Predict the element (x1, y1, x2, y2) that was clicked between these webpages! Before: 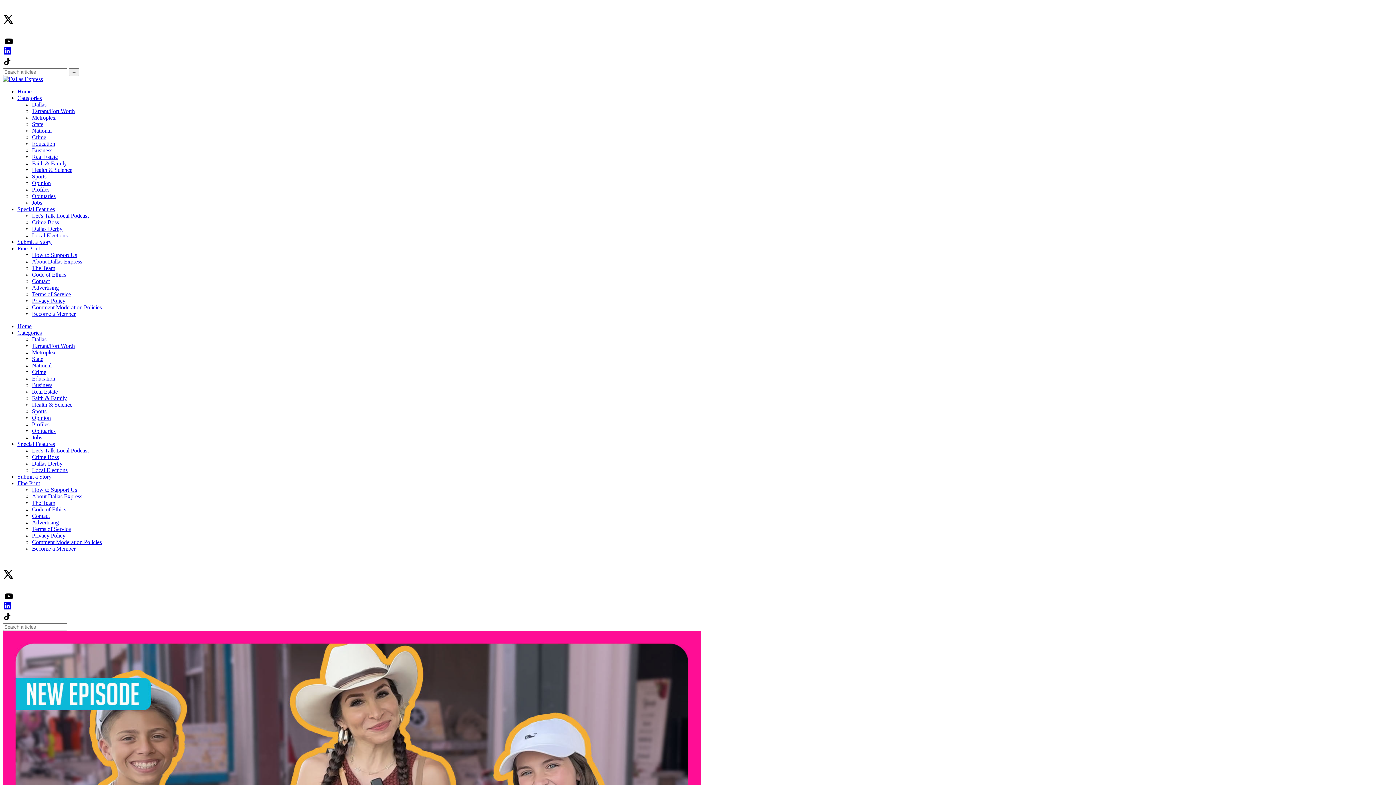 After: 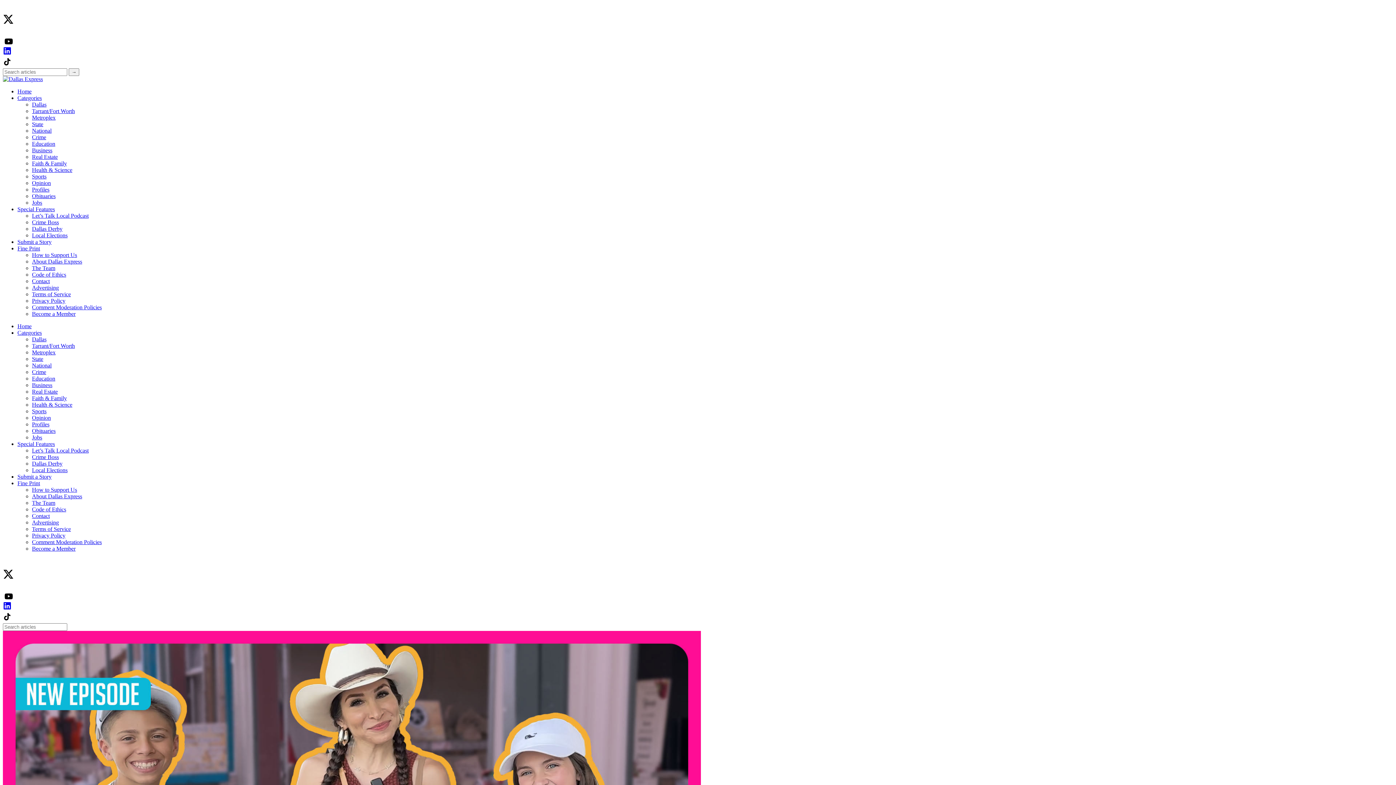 Action: label: Terms of Service bbox: (32, 291, 70, 297)